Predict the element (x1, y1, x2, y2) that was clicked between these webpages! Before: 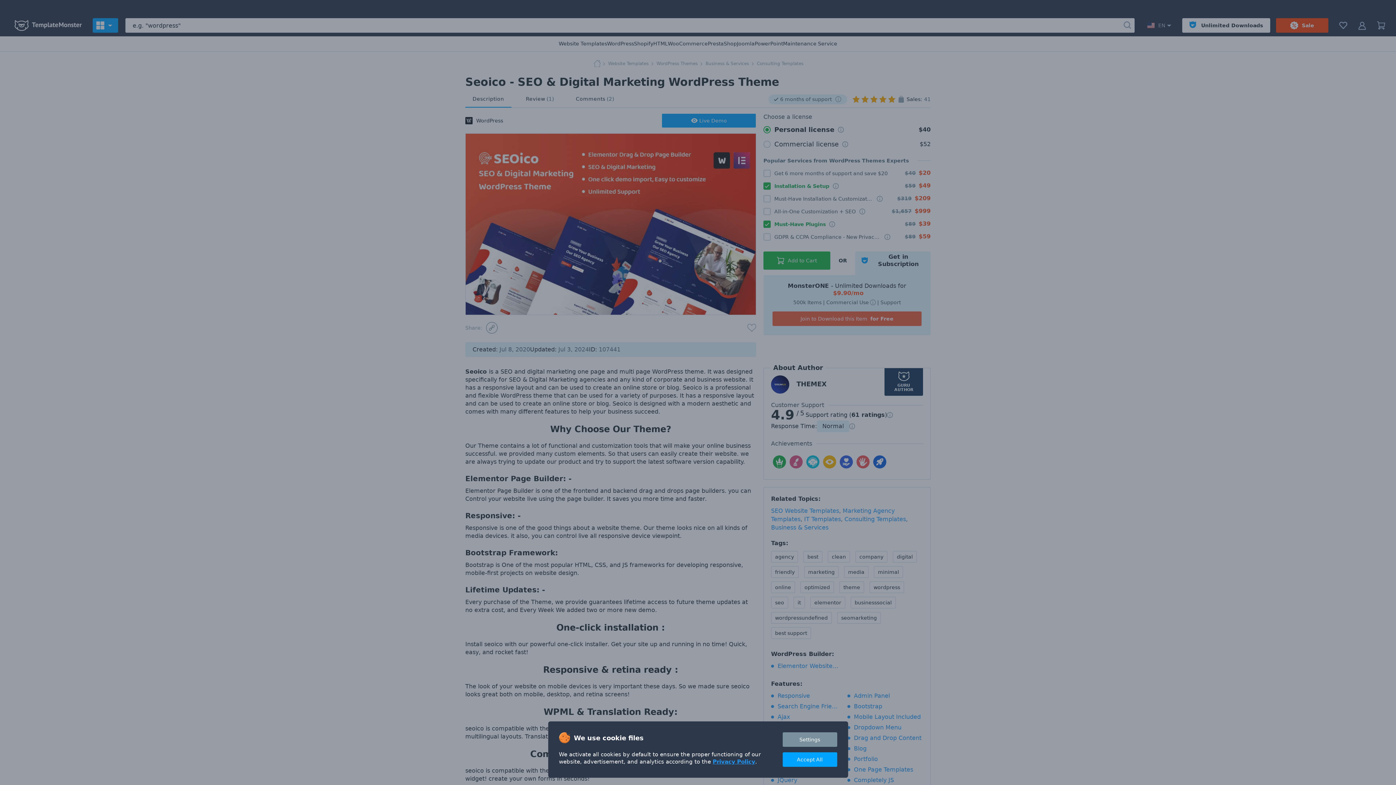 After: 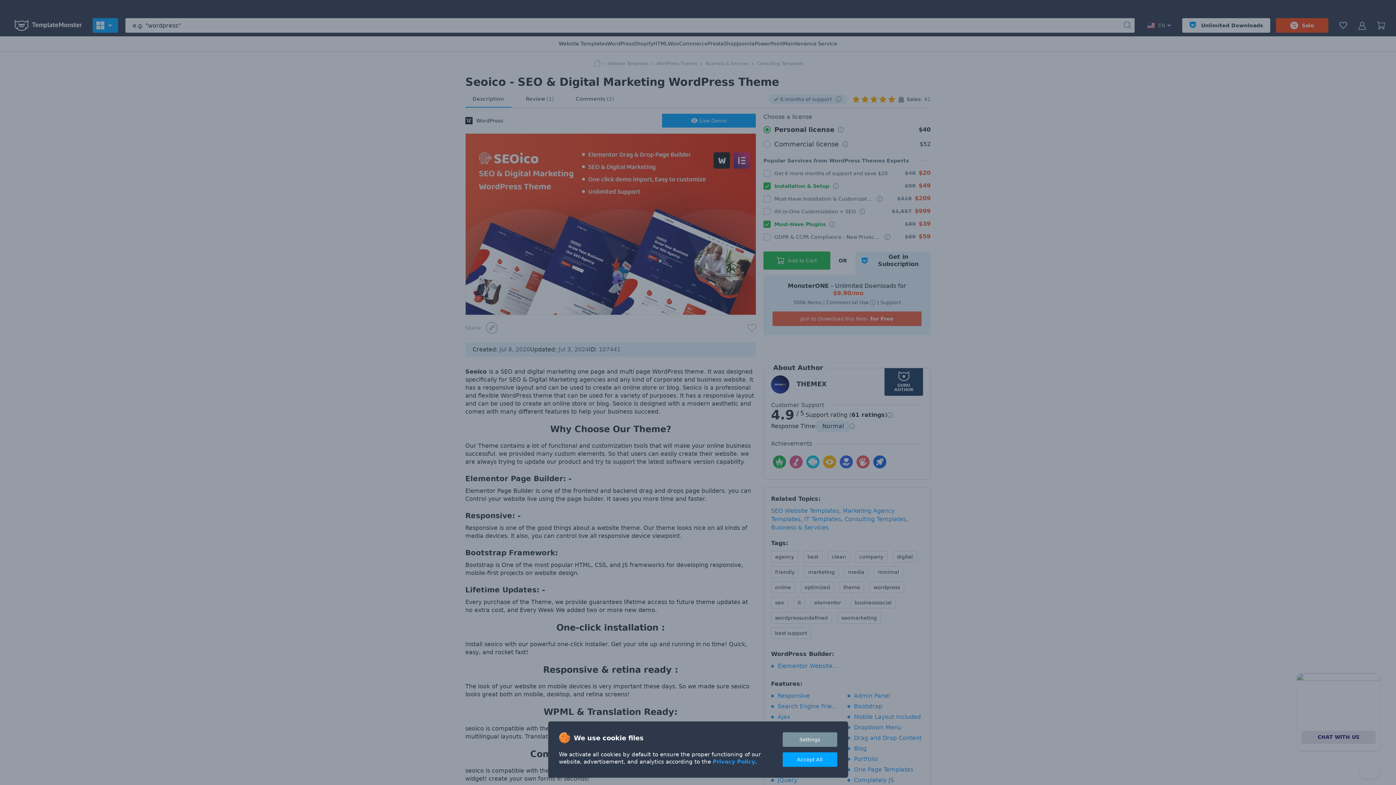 Action: label: Privacy Policy bbox: (712, 758, 755, 765)